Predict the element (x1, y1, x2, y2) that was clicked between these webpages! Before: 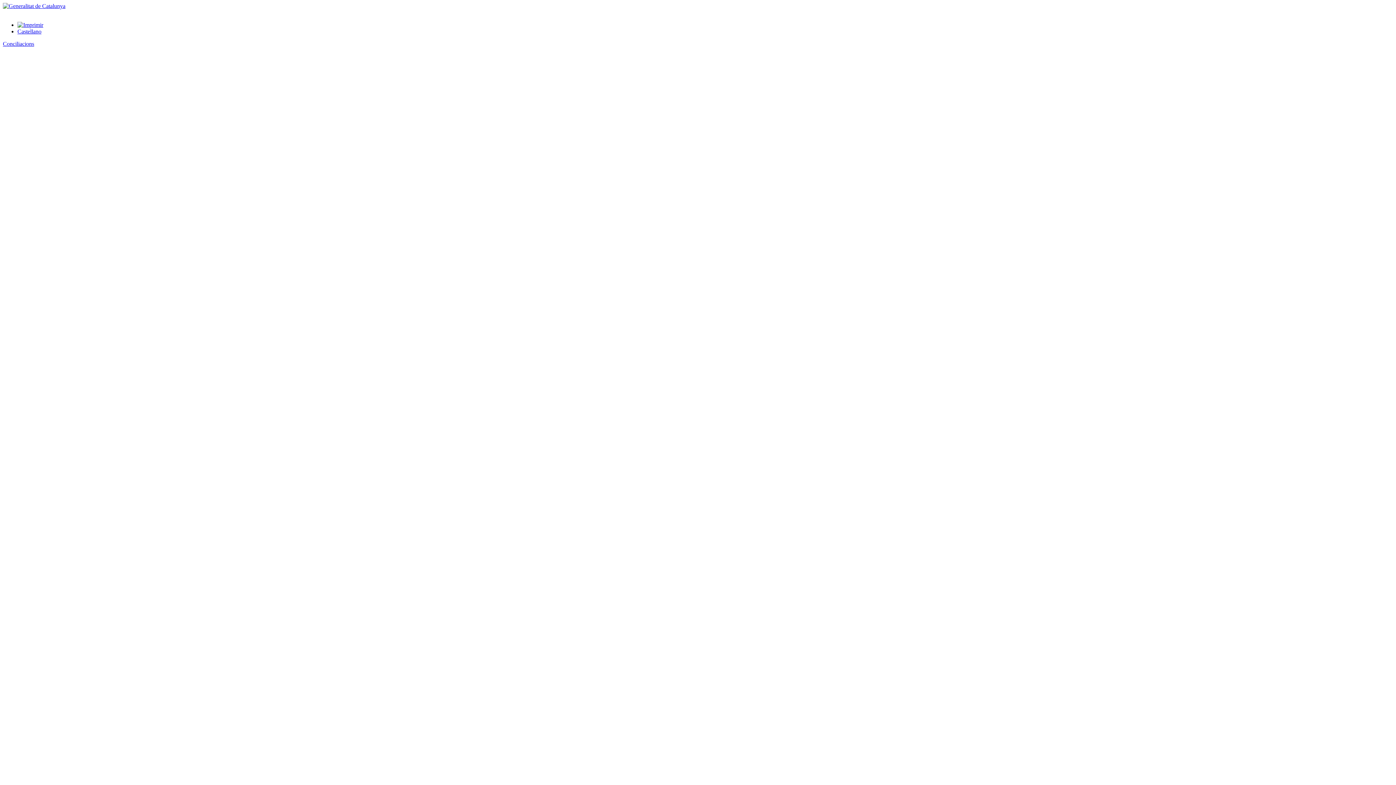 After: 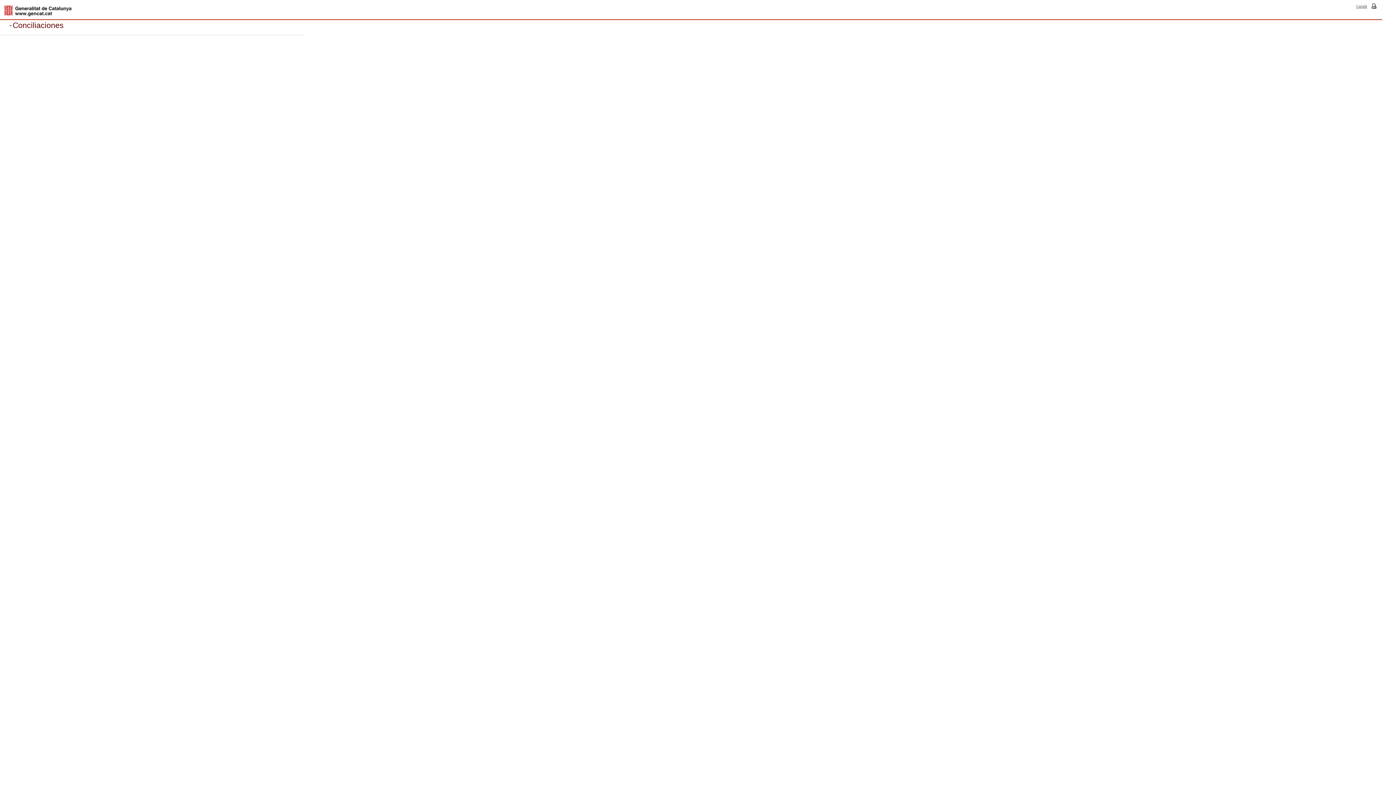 Action: label: Castellano bbox: (17, 28, 41, 34)